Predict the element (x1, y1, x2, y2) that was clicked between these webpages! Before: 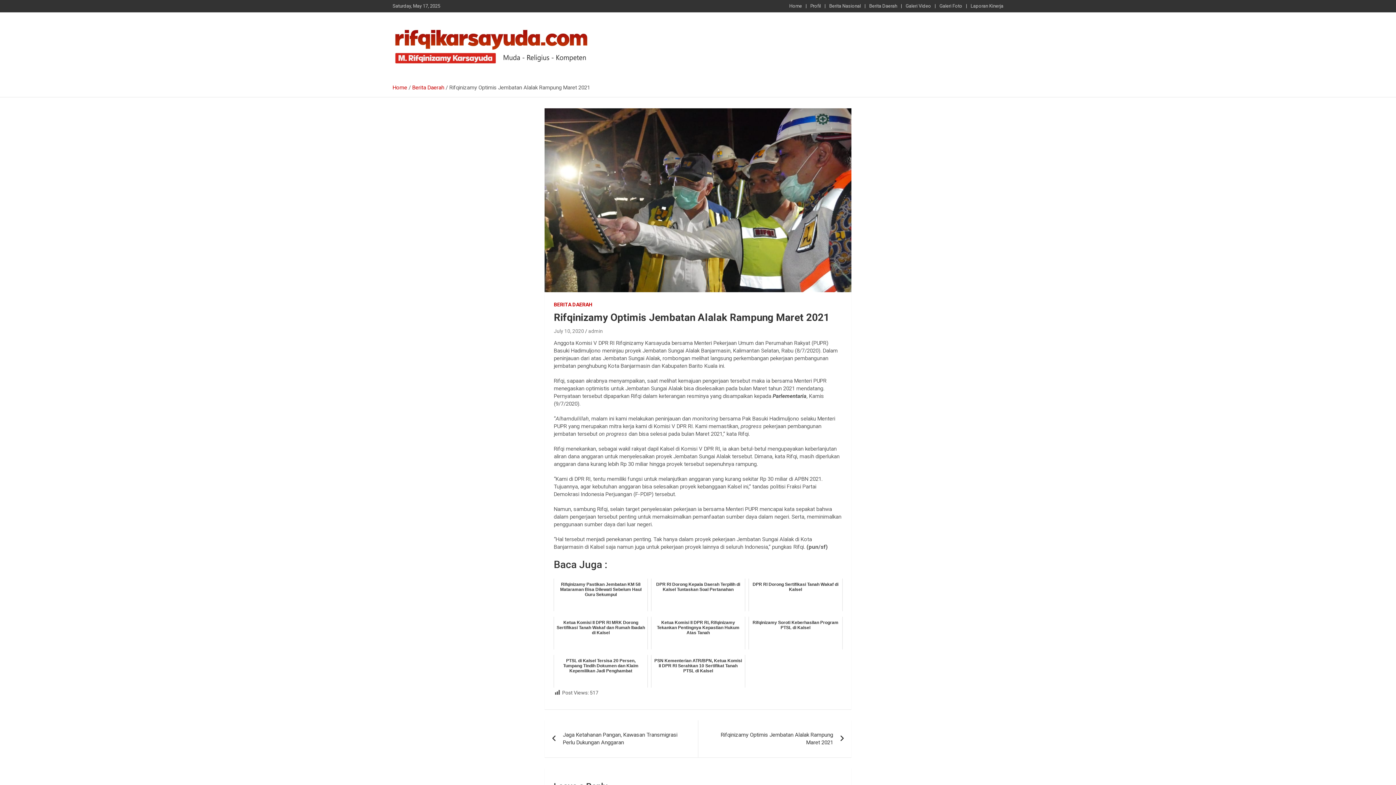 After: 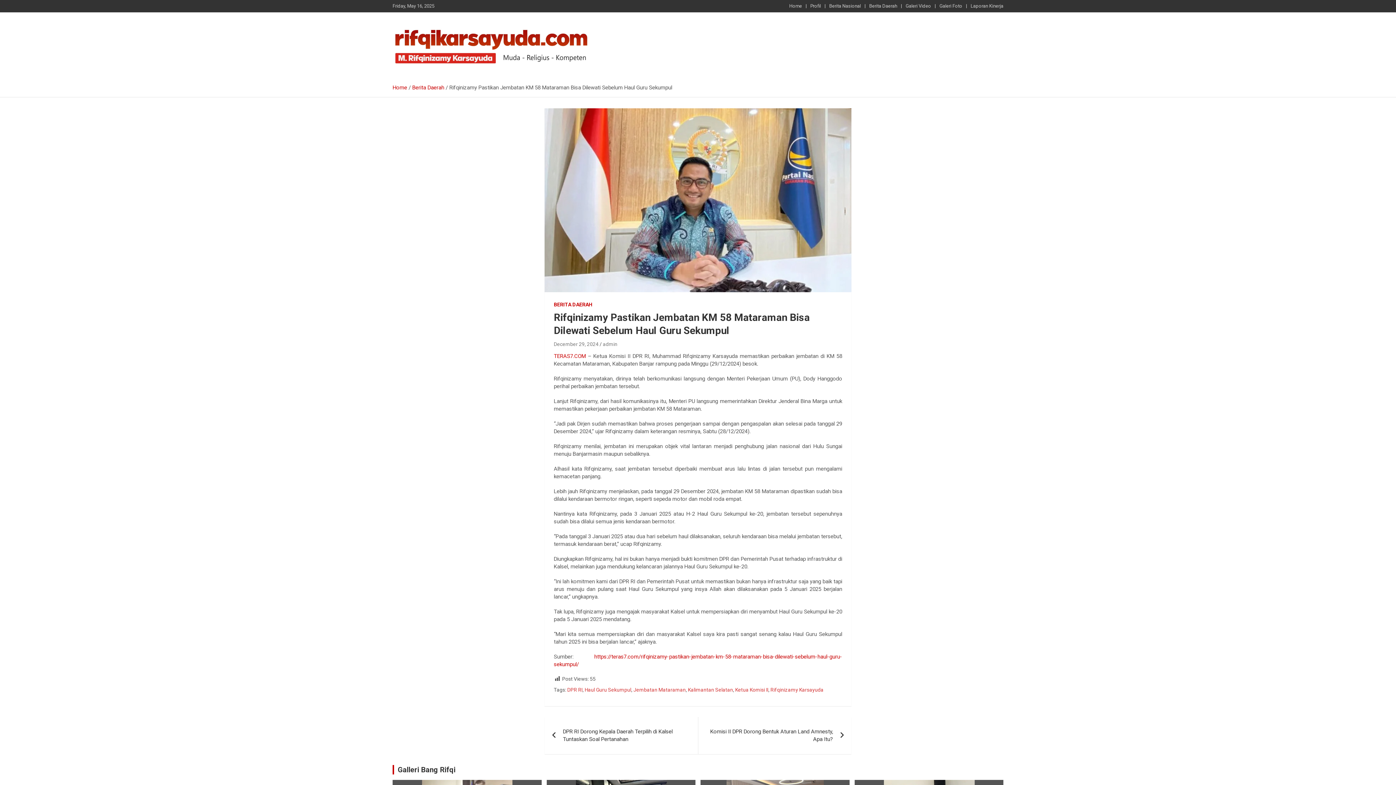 Action: bbox: (553, 578, 648, 611) label: Rifqinizamy Pastikan Jembatan KM 58 Mataraman Bisa Dilewati Sebelum Haul Guru Sekumpul